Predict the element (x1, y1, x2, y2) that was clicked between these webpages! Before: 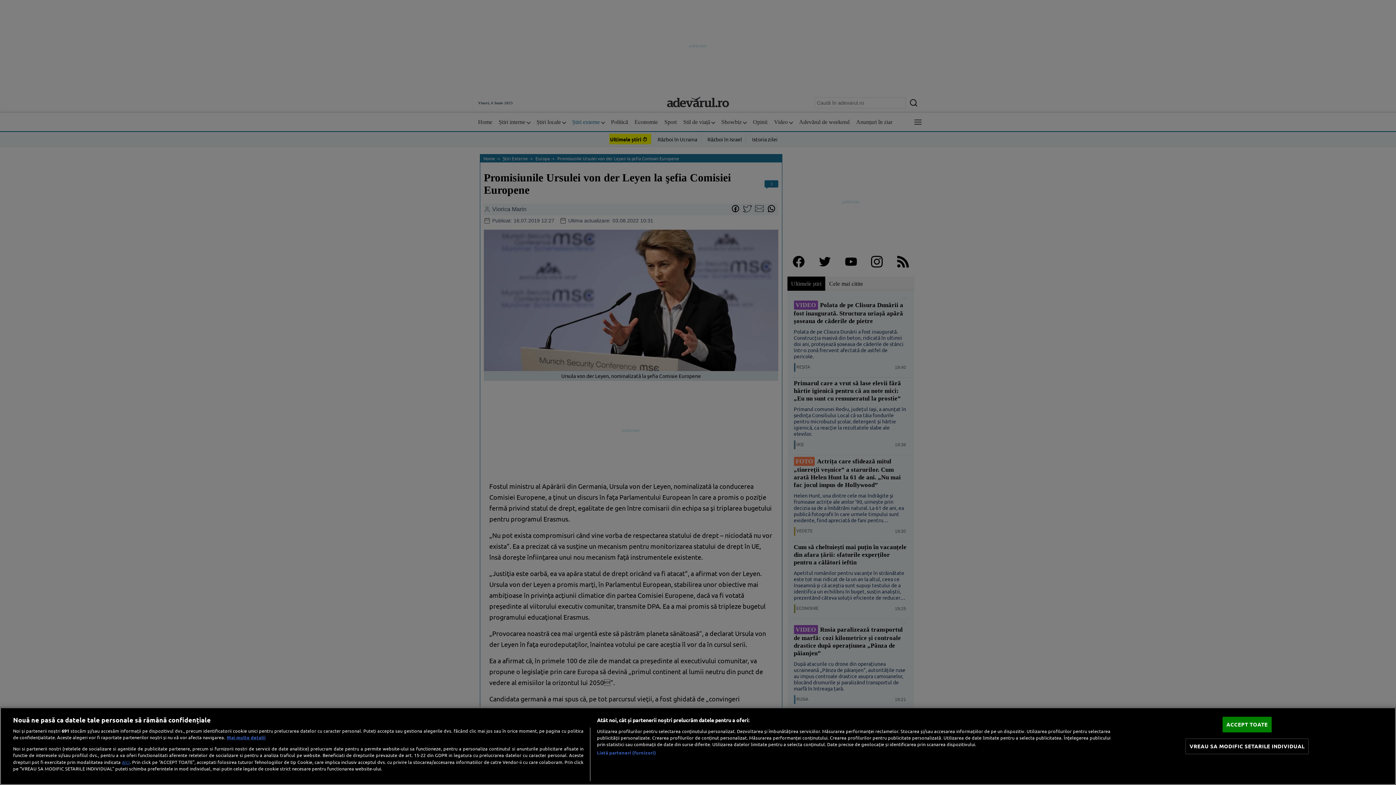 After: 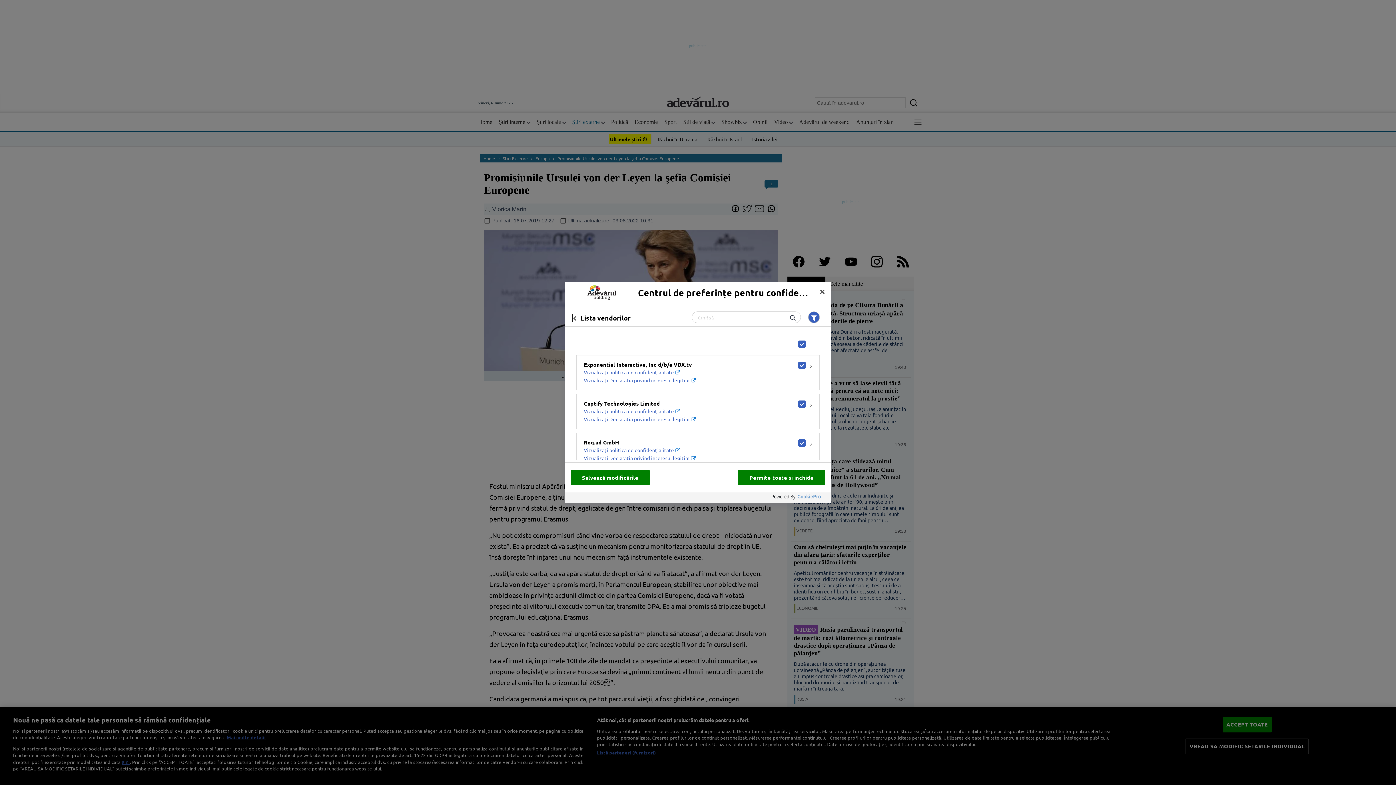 Action: bbox: (597, 749, 656, 756) label: Listă parteneri (furnizori)